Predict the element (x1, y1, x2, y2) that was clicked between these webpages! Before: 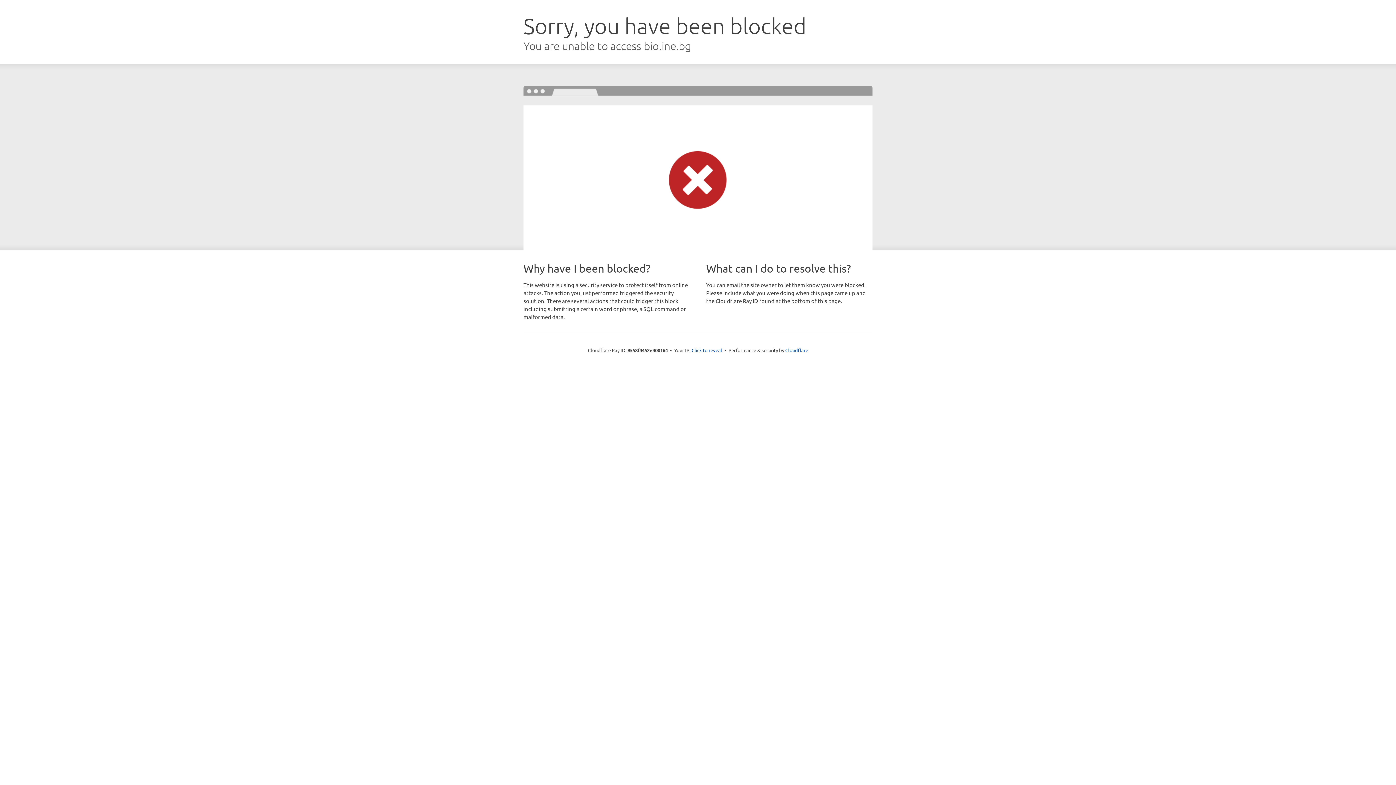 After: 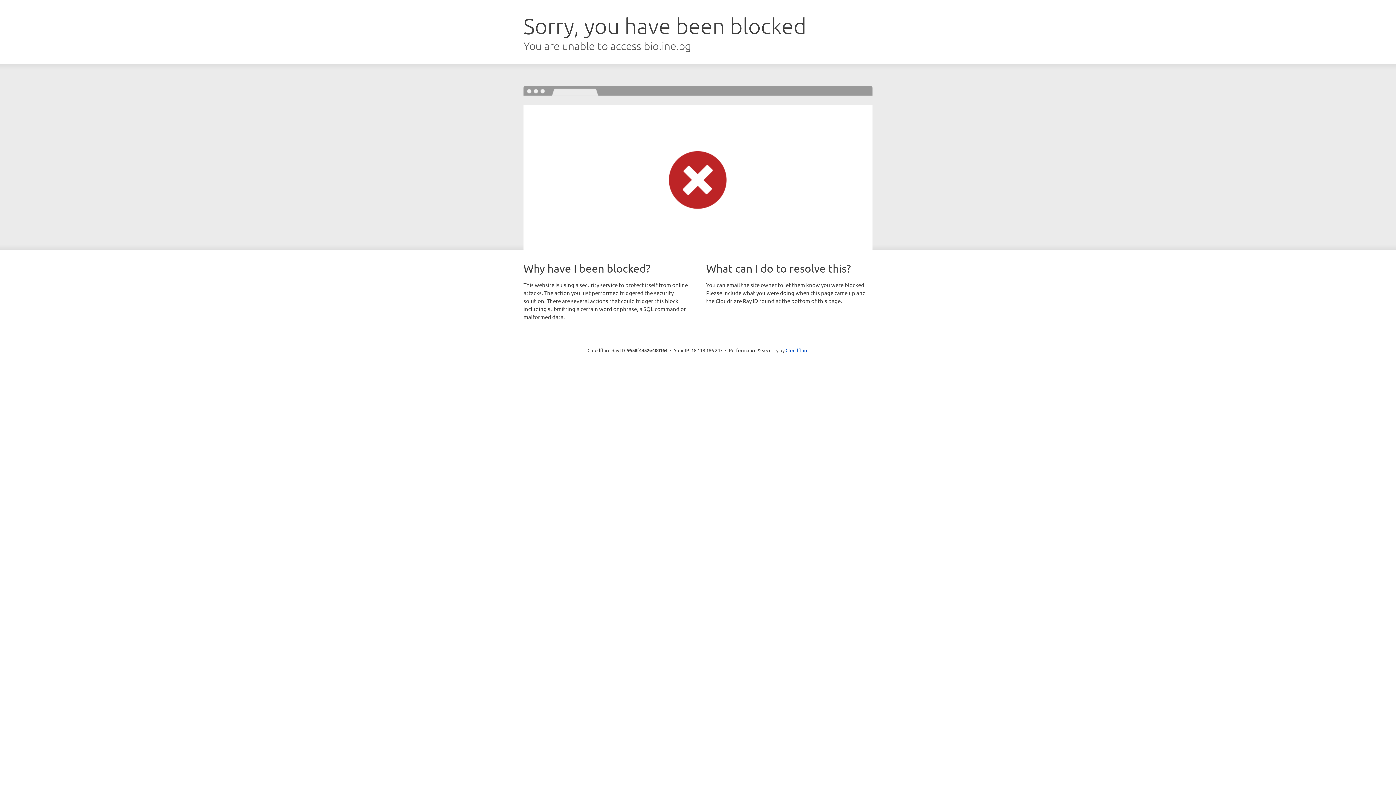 Action: bbox: (691, 346, 722, 353) label: Click to reveal